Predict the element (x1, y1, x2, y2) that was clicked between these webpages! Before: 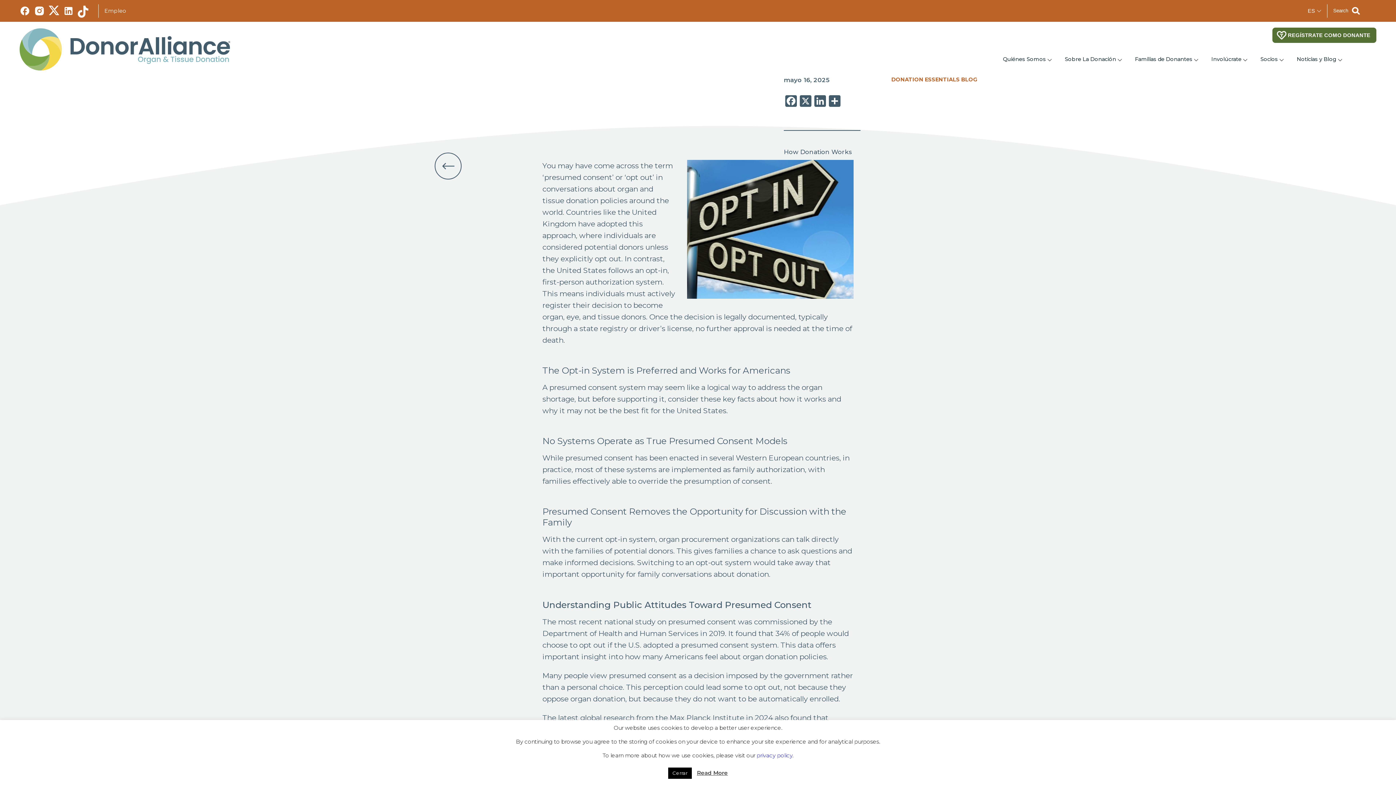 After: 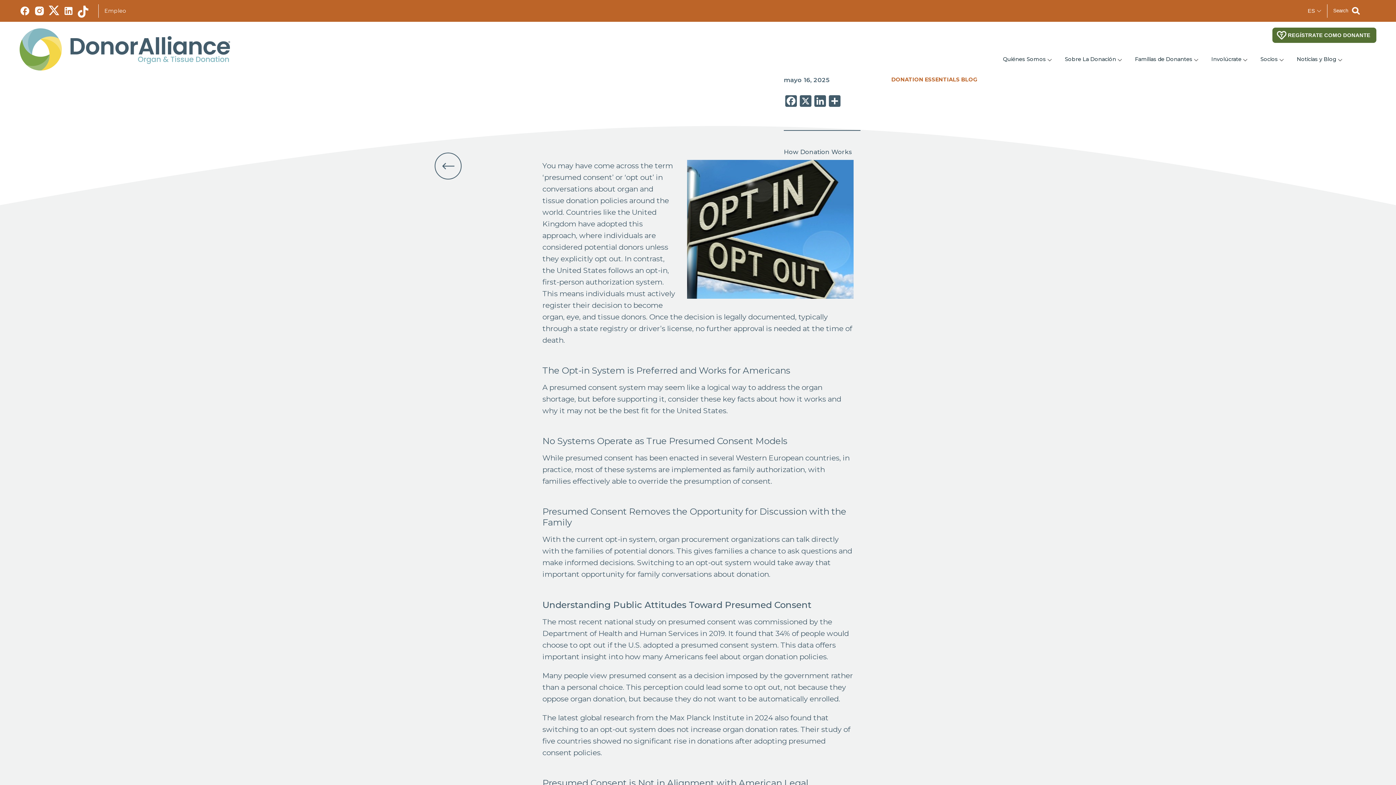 Action: label: Cerrar bbox: (668, 768, 692, 779)